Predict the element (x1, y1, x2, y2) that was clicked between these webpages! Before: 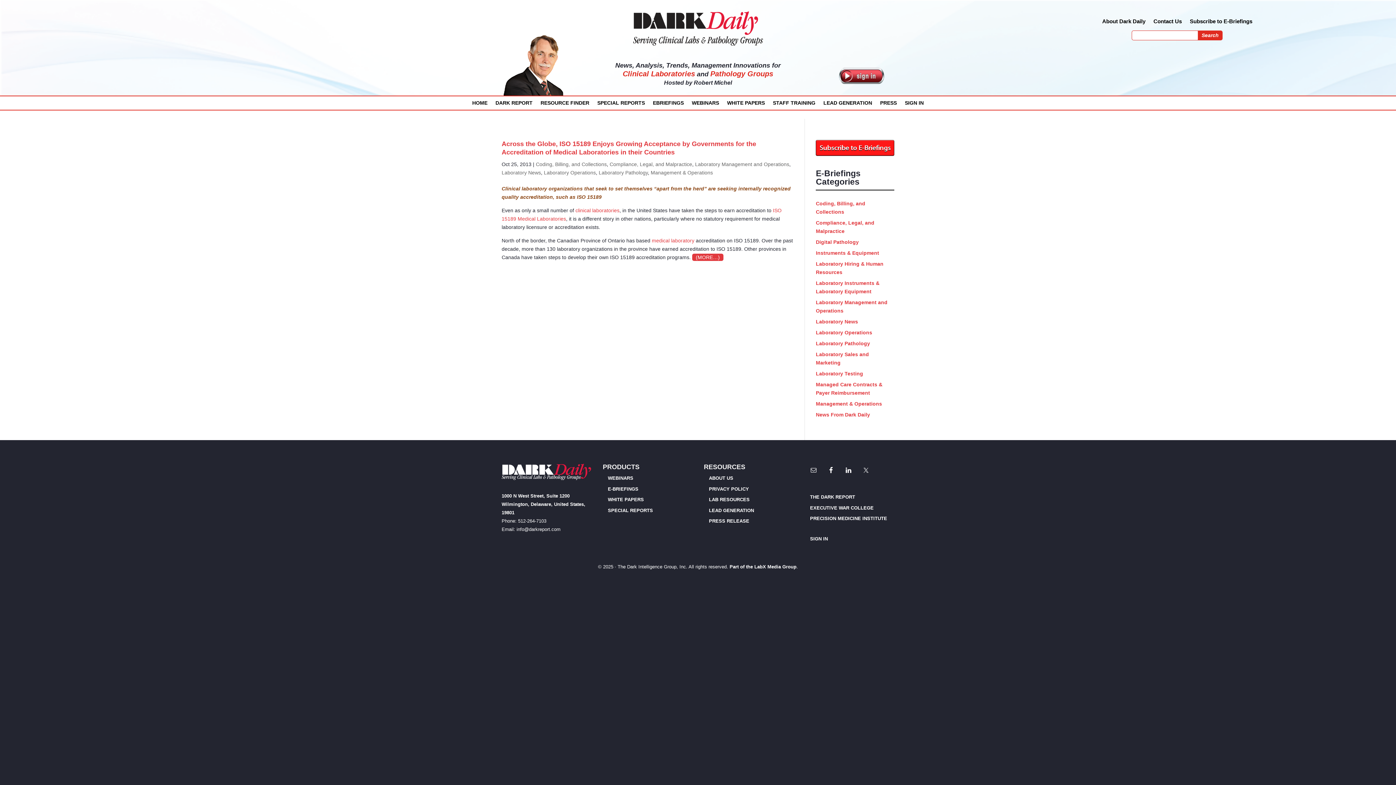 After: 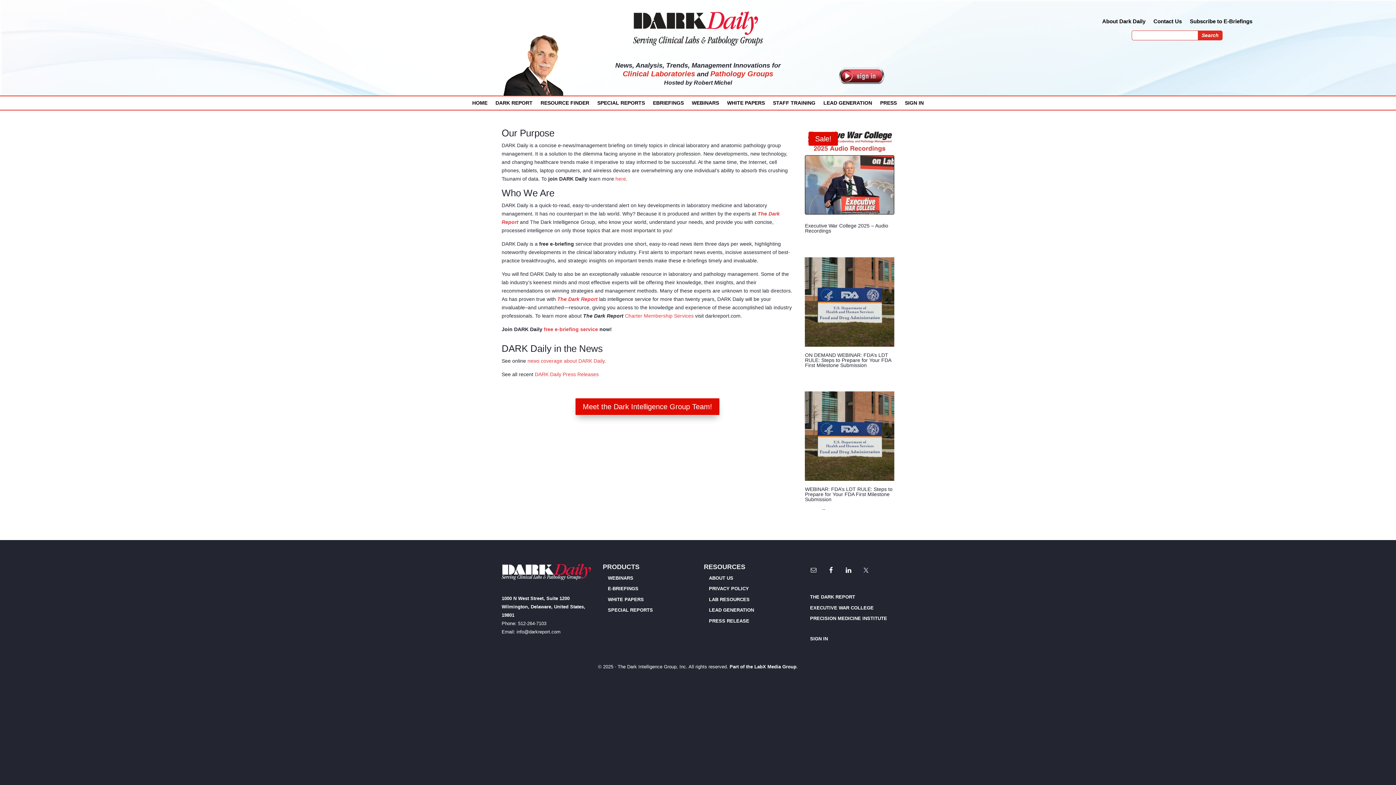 Action: label: ABOUT US bbox: (709, 475, 733, 481)